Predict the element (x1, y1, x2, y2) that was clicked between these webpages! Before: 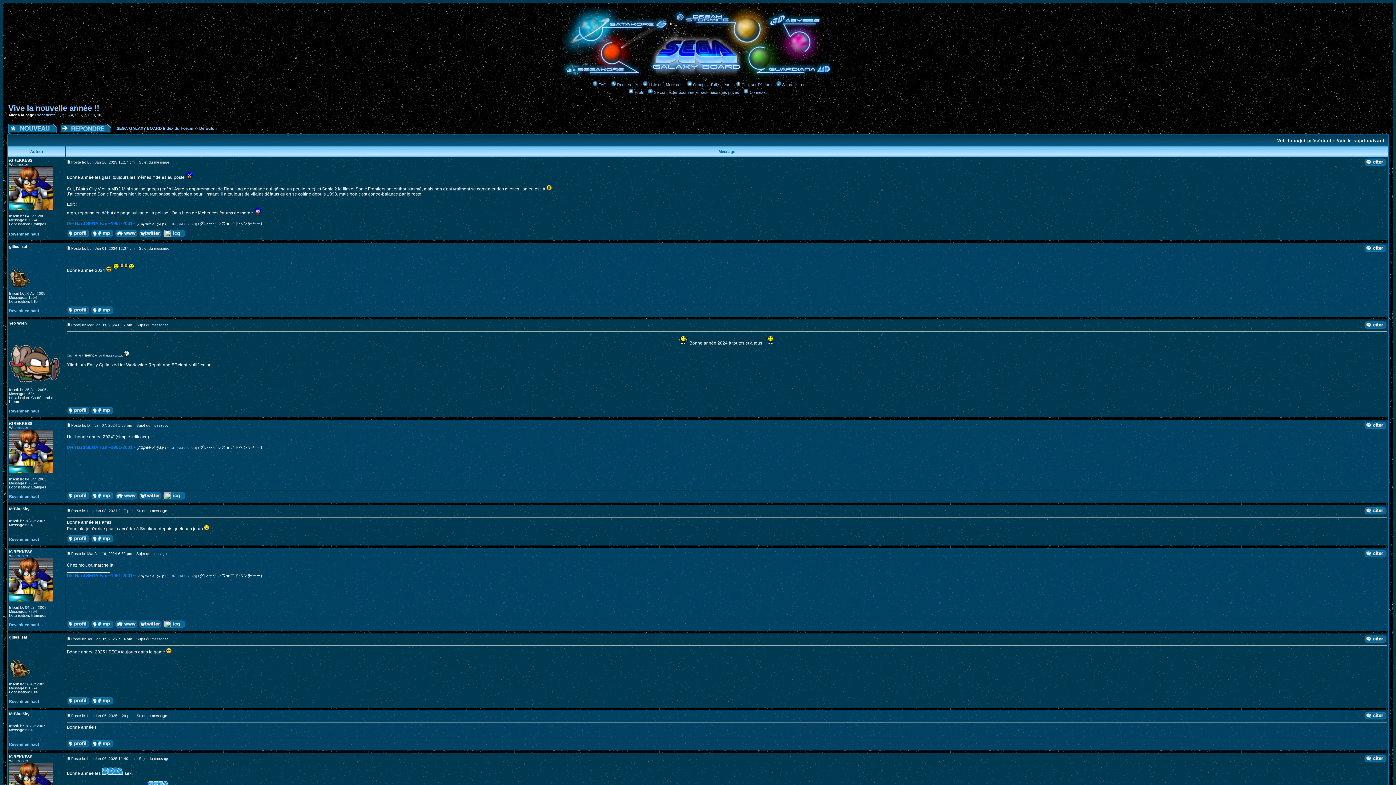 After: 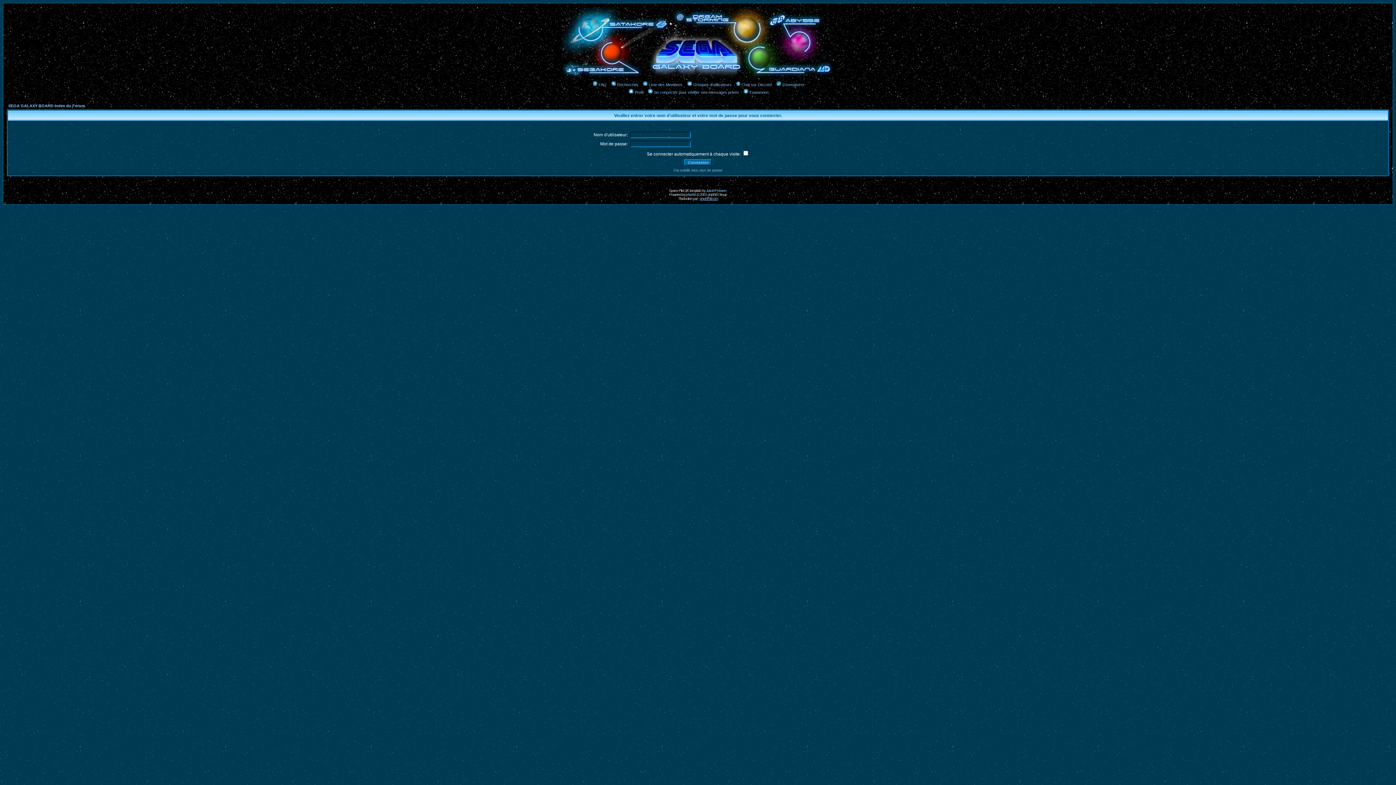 Action: bbox: (90, 310, 113, 315)